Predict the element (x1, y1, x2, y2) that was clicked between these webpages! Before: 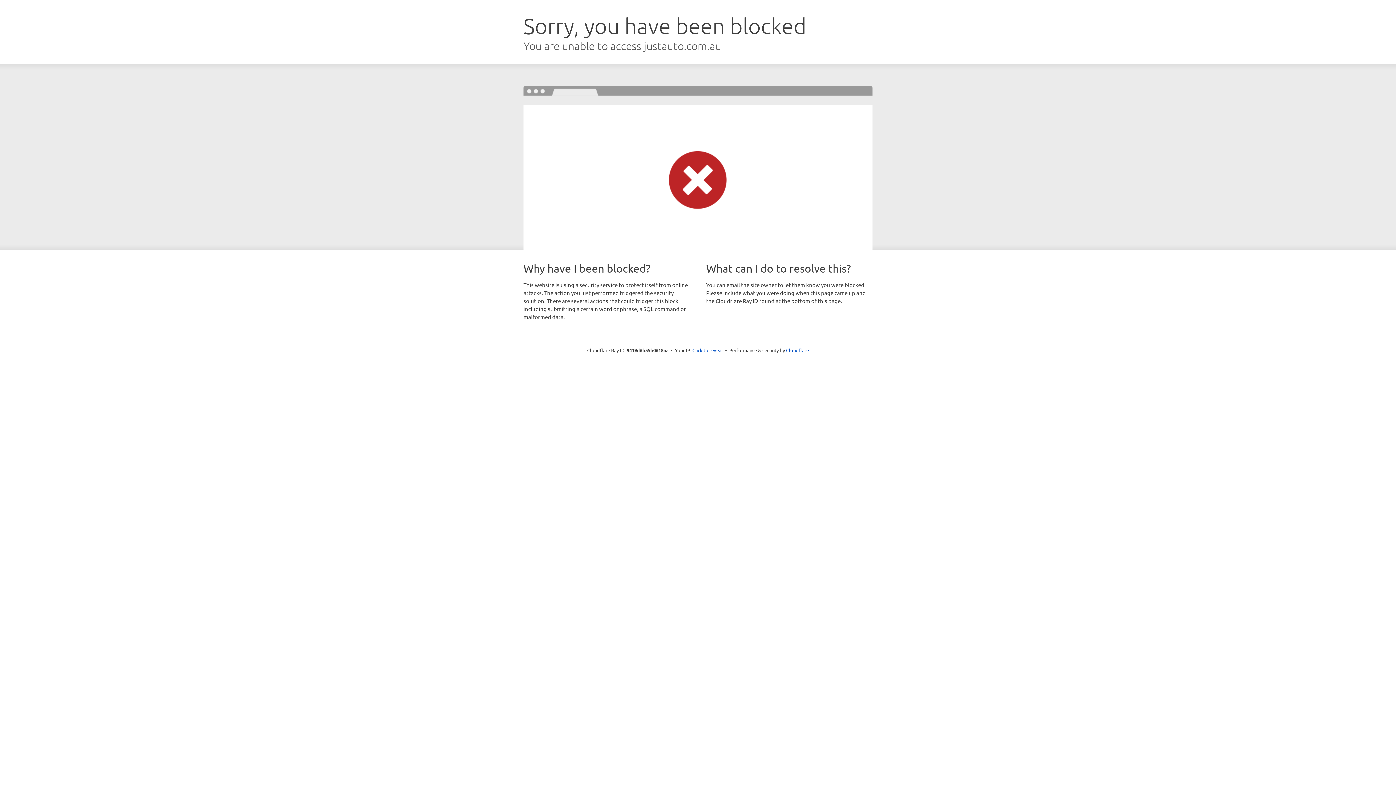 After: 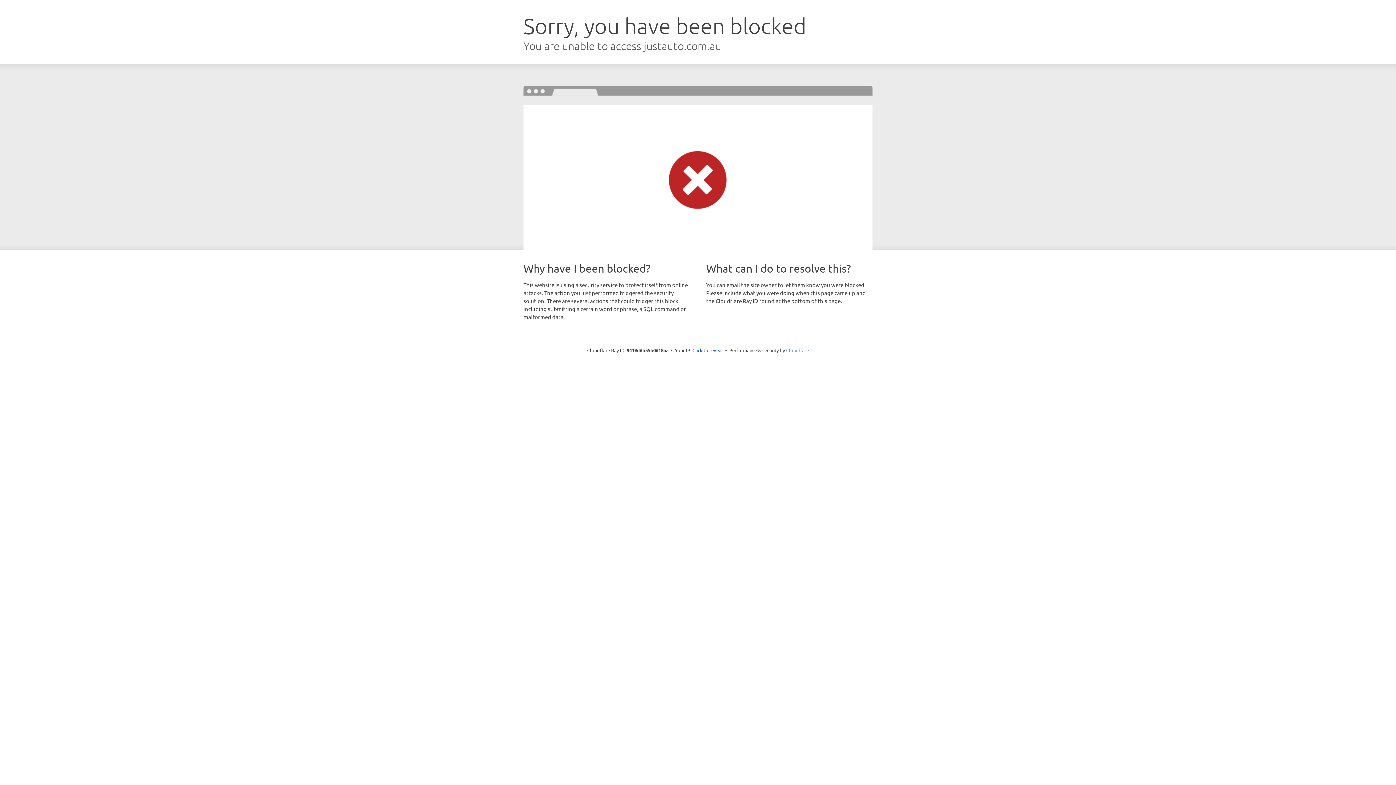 Action: label: Cloudflare bbox: (786, 347, 809, 353)